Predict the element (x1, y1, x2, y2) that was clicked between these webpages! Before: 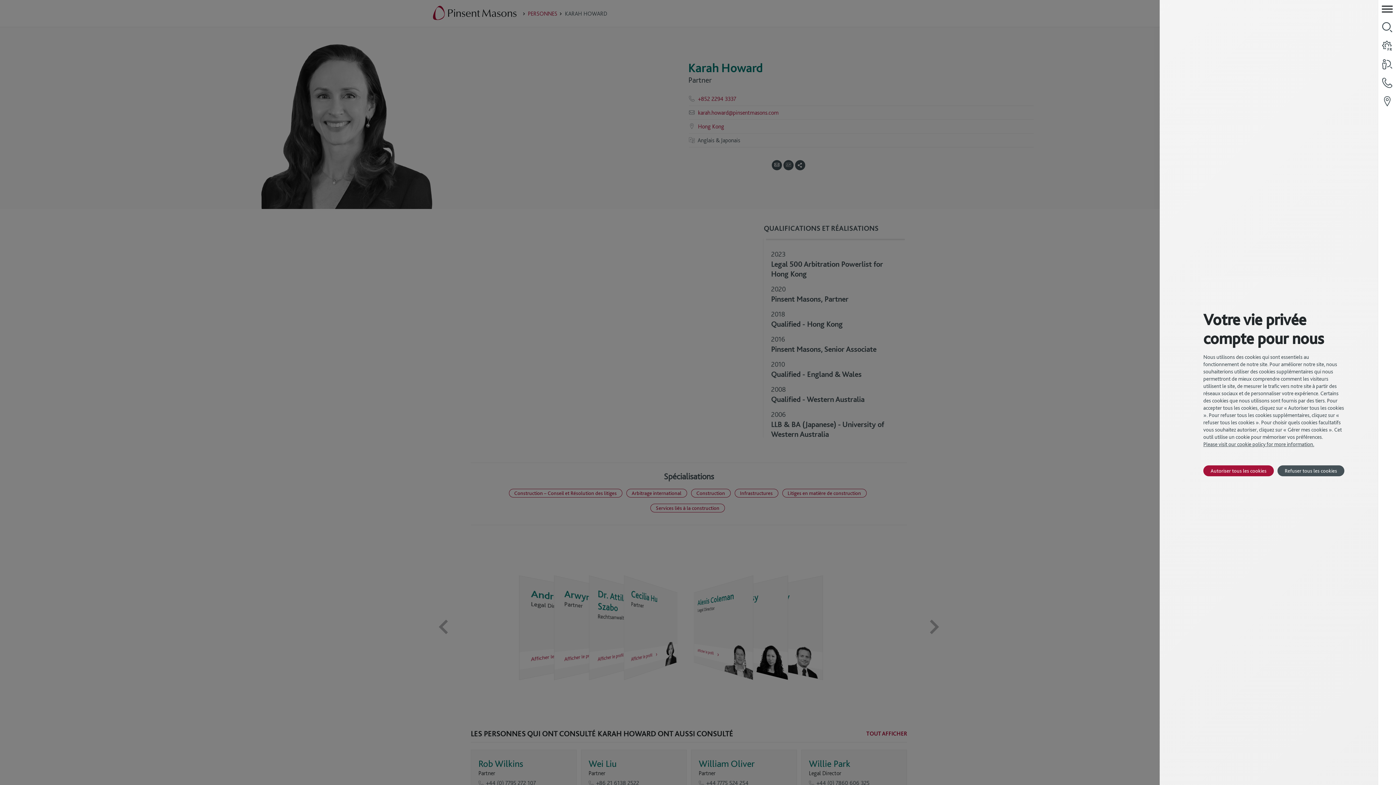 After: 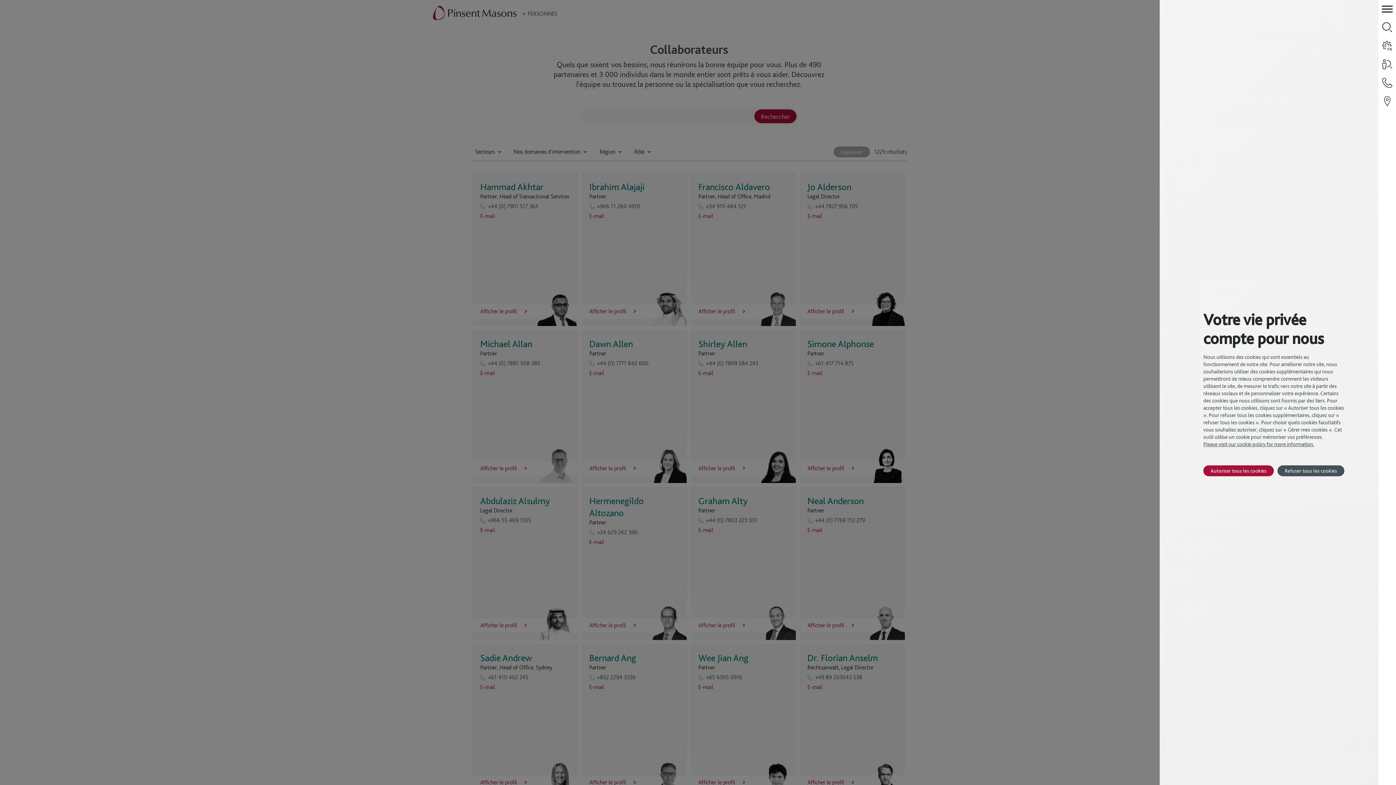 Action: bbox: (1378, 55, 1396, 73)